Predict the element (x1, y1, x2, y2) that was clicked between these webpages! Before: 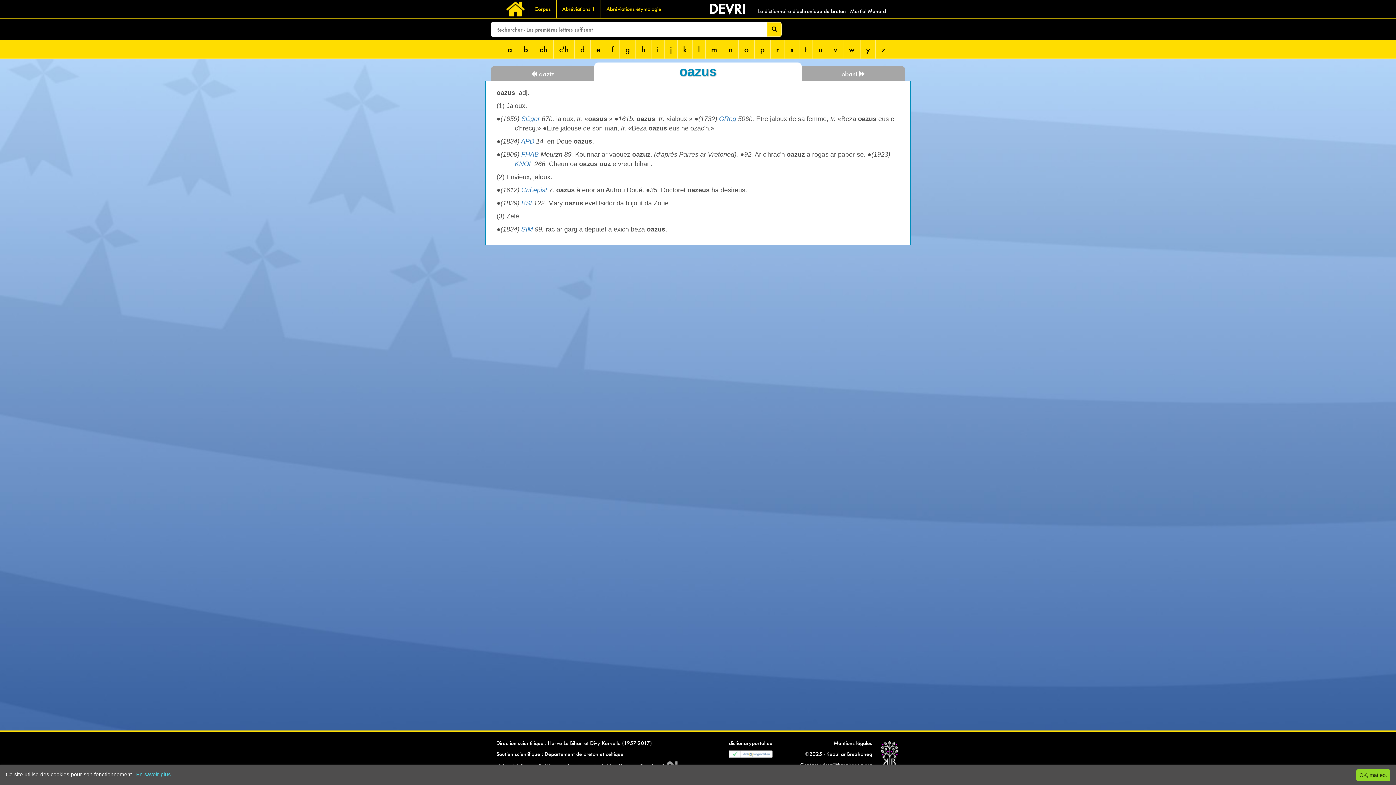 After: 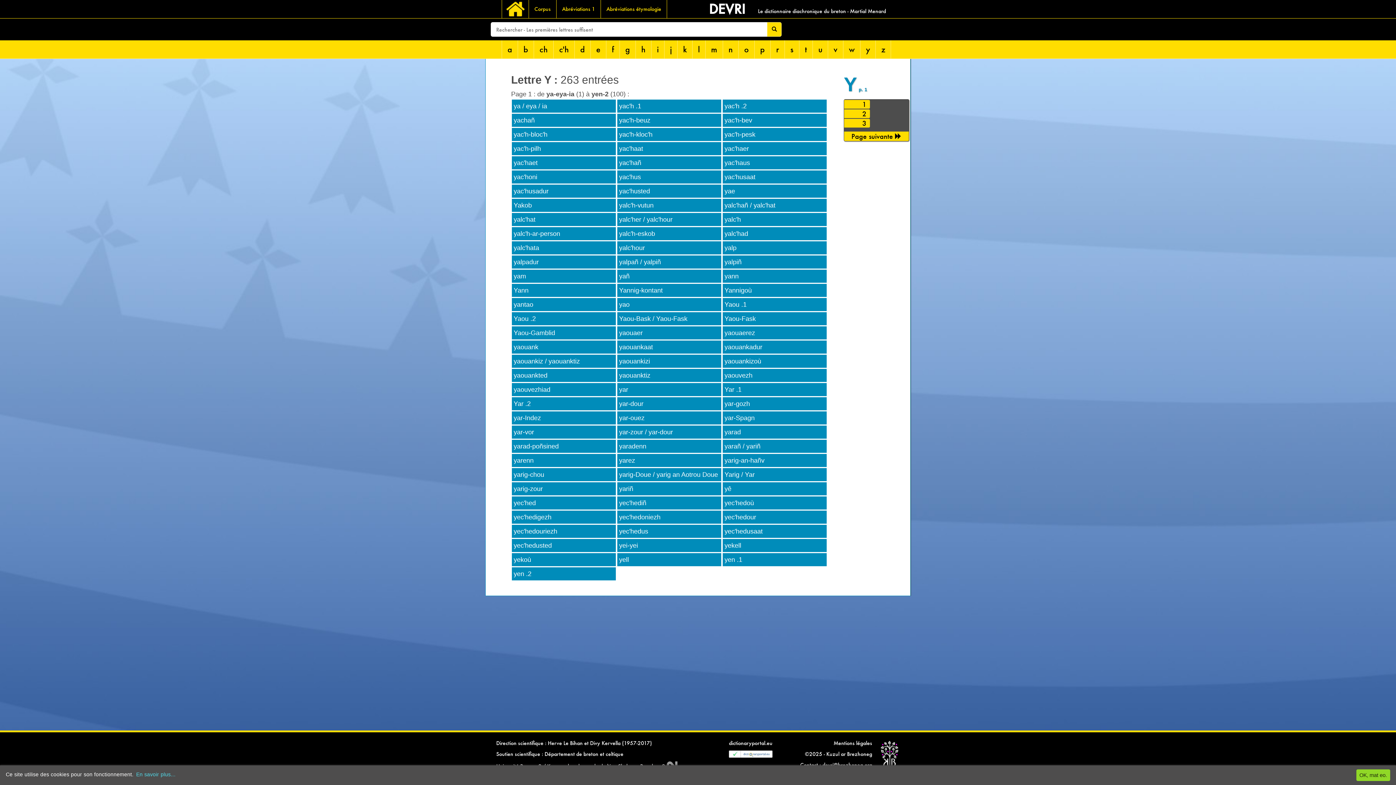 Action: label: y bbox: (860, 40, 876, 58)